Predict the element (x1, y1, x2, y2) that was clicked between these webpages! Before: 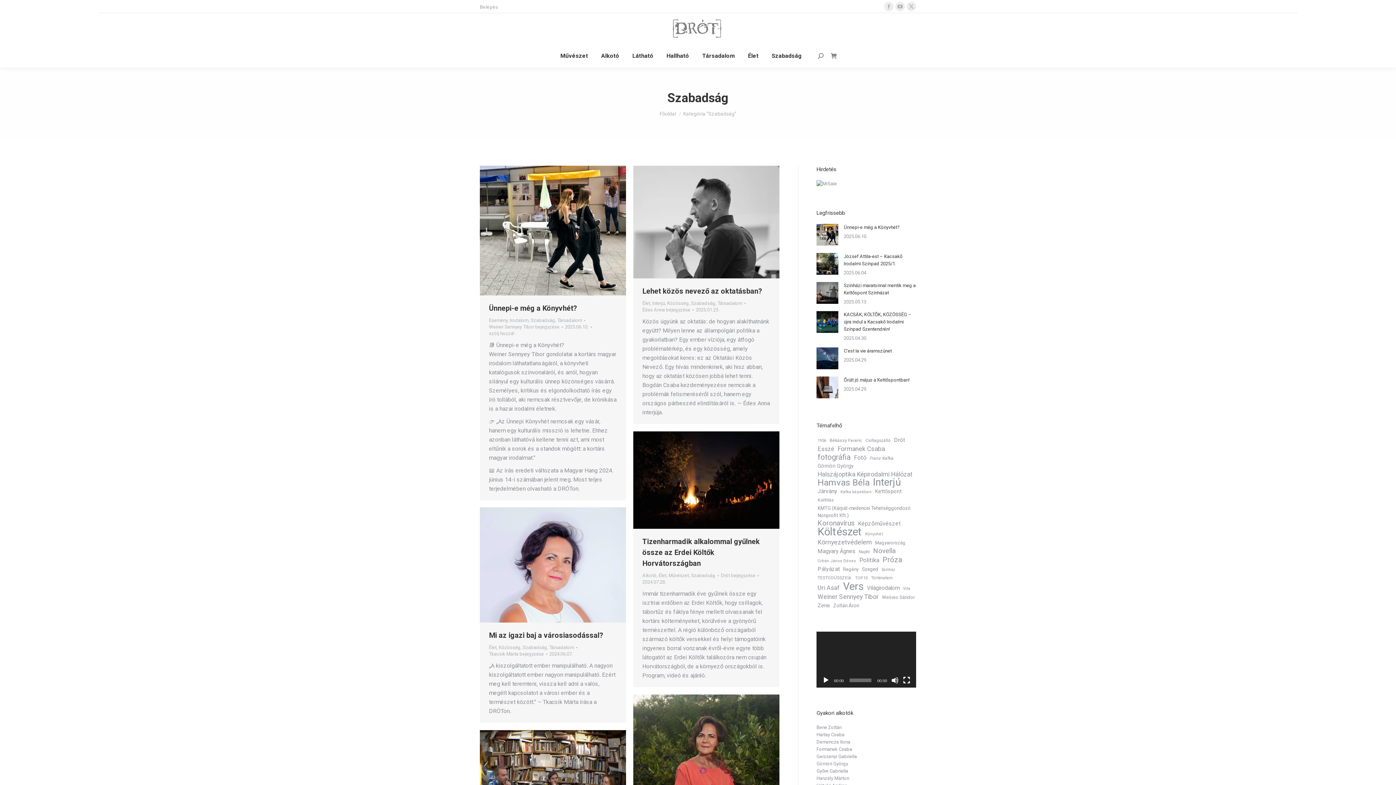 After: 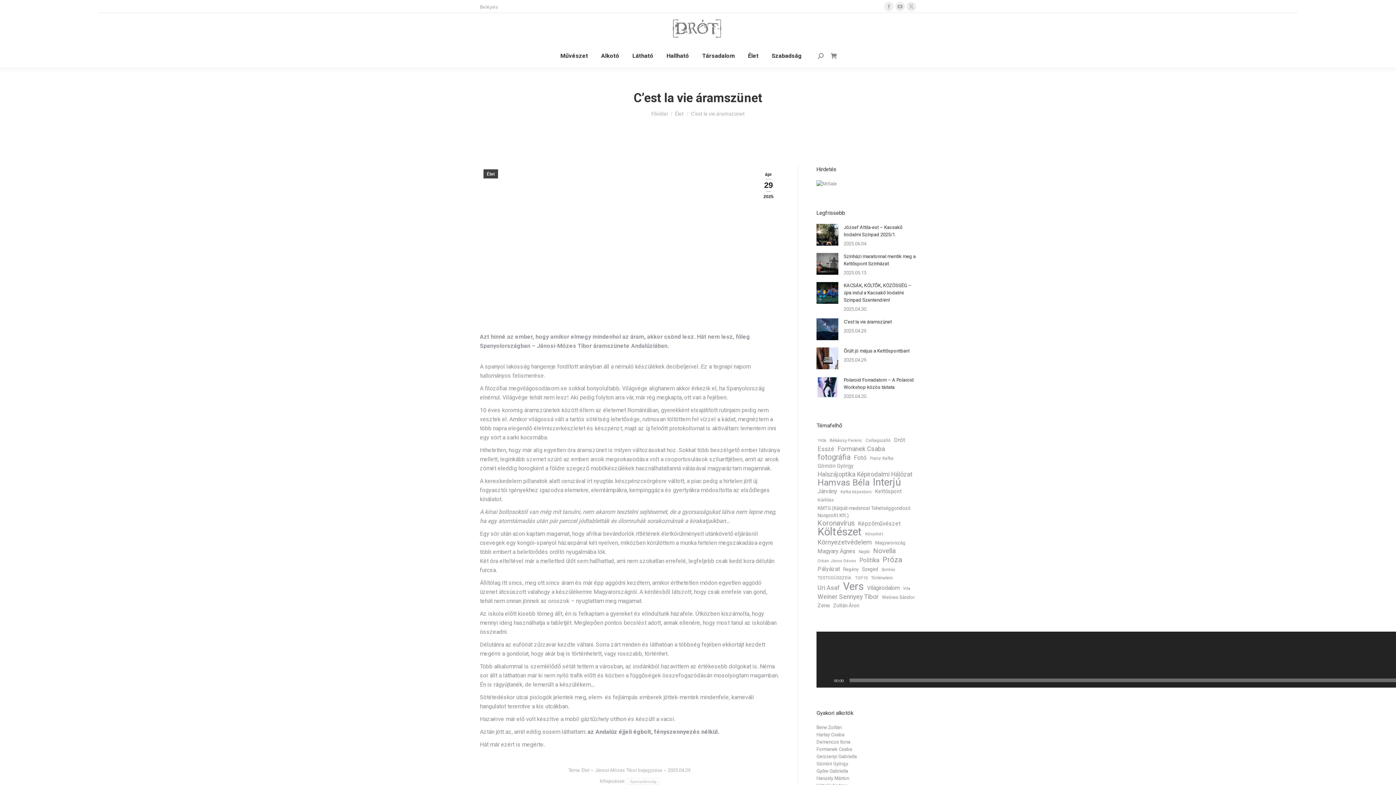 Action: label: Bejegyzés képe bbox: (816, 347, 838, 369)